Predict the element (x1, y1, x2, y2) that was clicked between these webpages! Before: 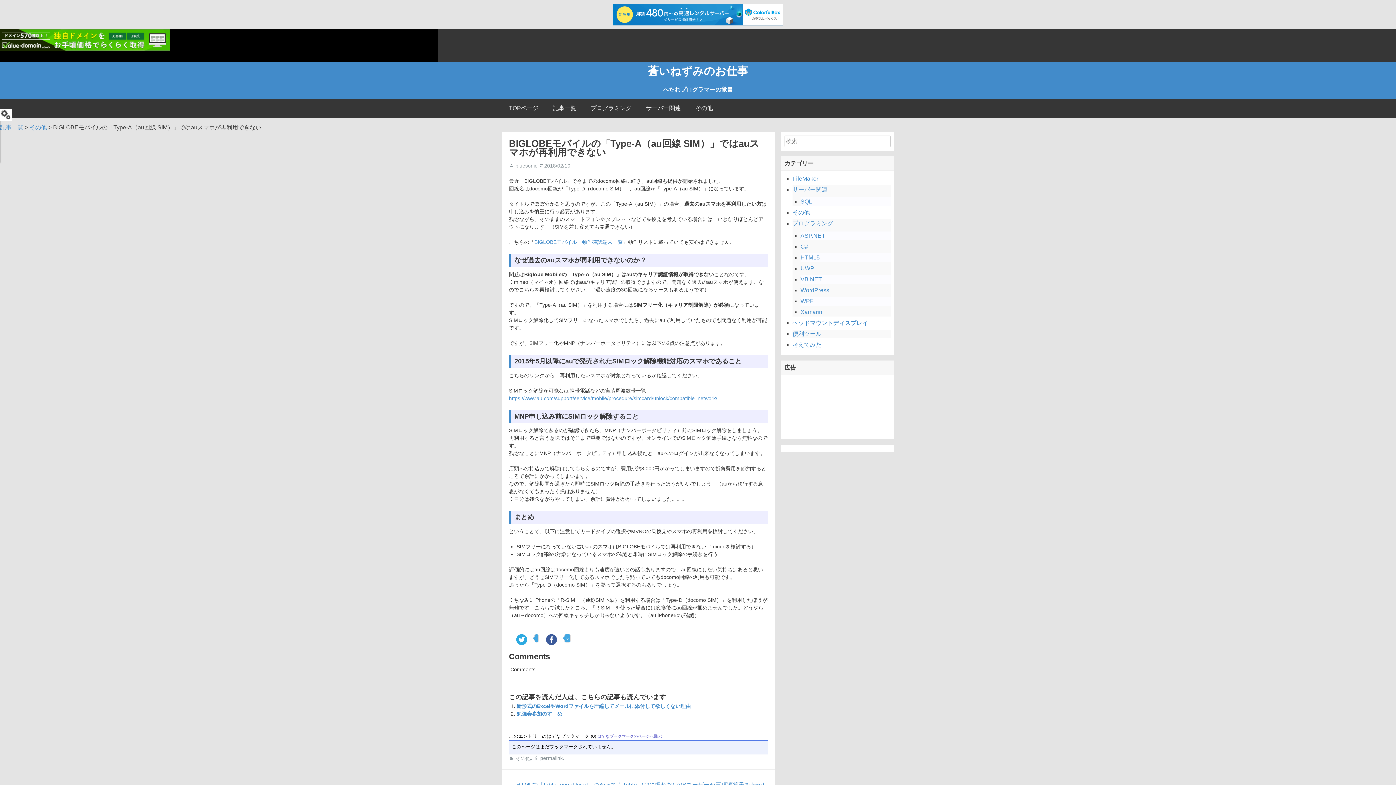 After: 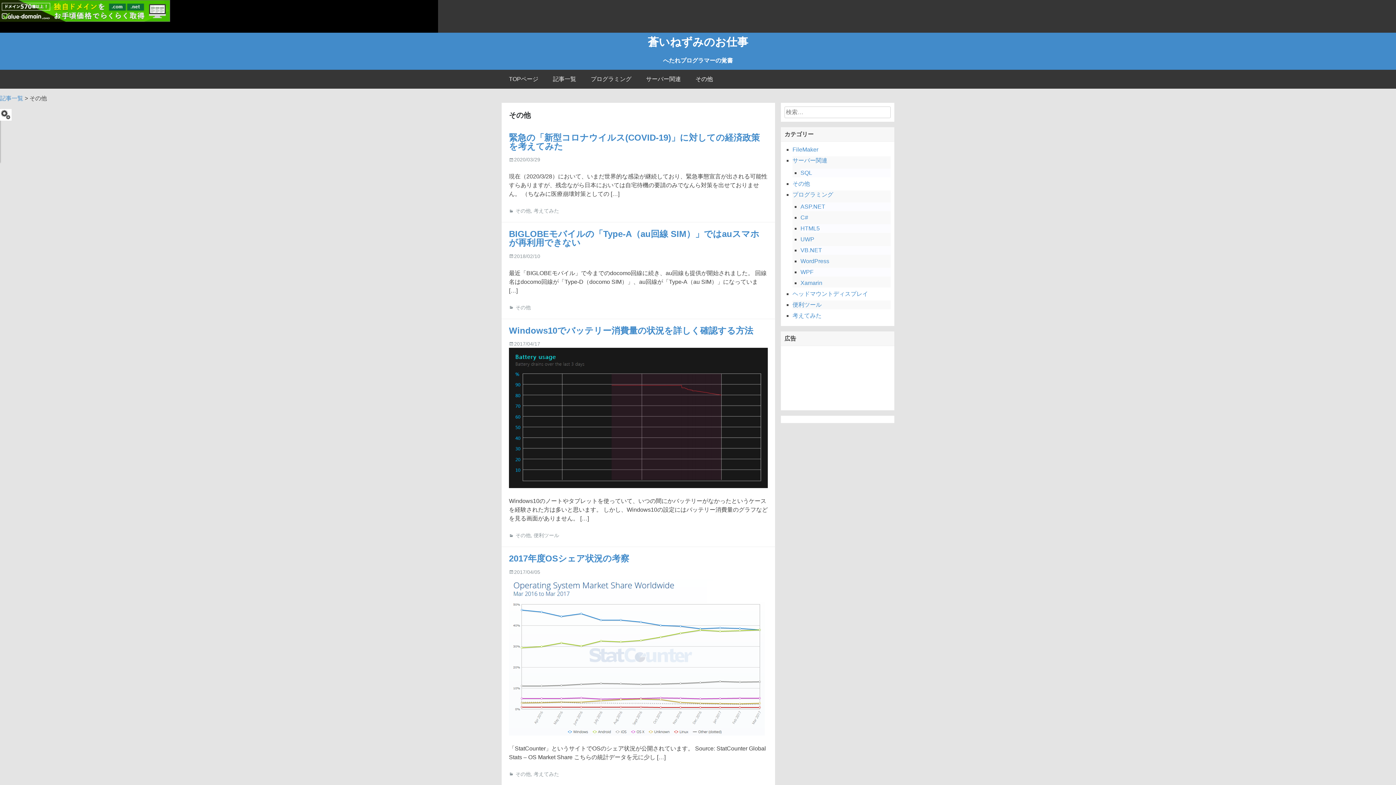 Action: label: その他 bbox: (515, 755, 530, 761)